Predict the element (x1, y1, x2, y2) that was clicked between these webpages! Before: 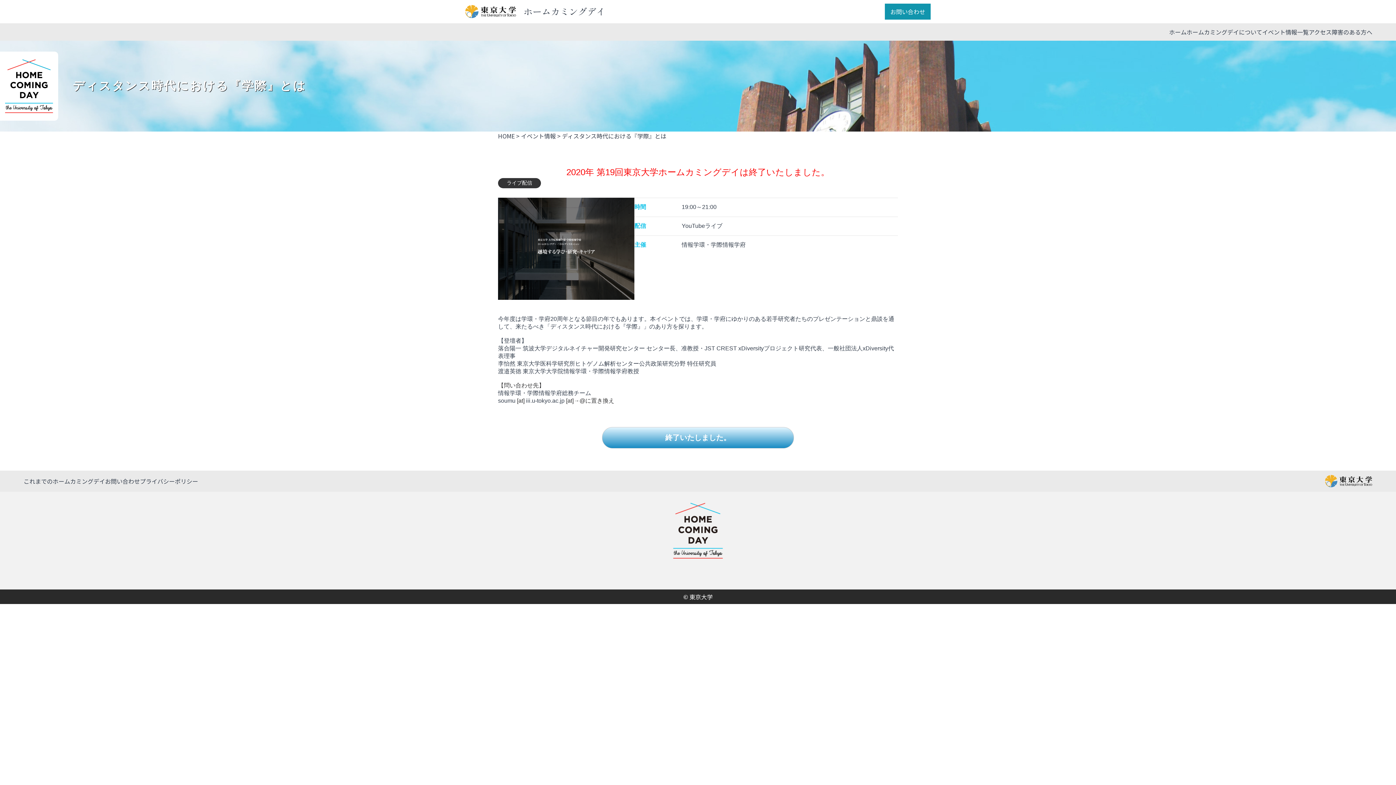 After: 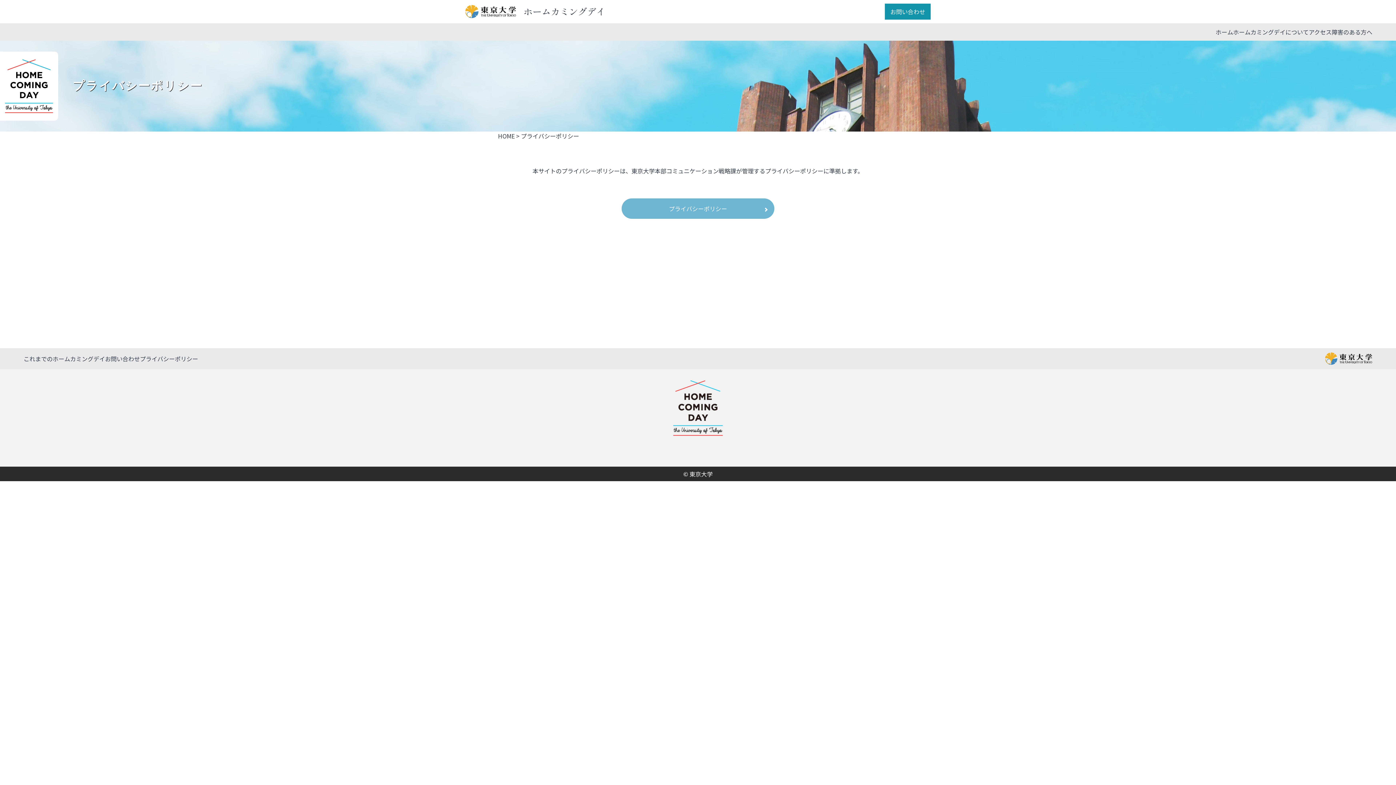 Action: label: プライバシーポリシー bbox: (140, 477, 198, 485)